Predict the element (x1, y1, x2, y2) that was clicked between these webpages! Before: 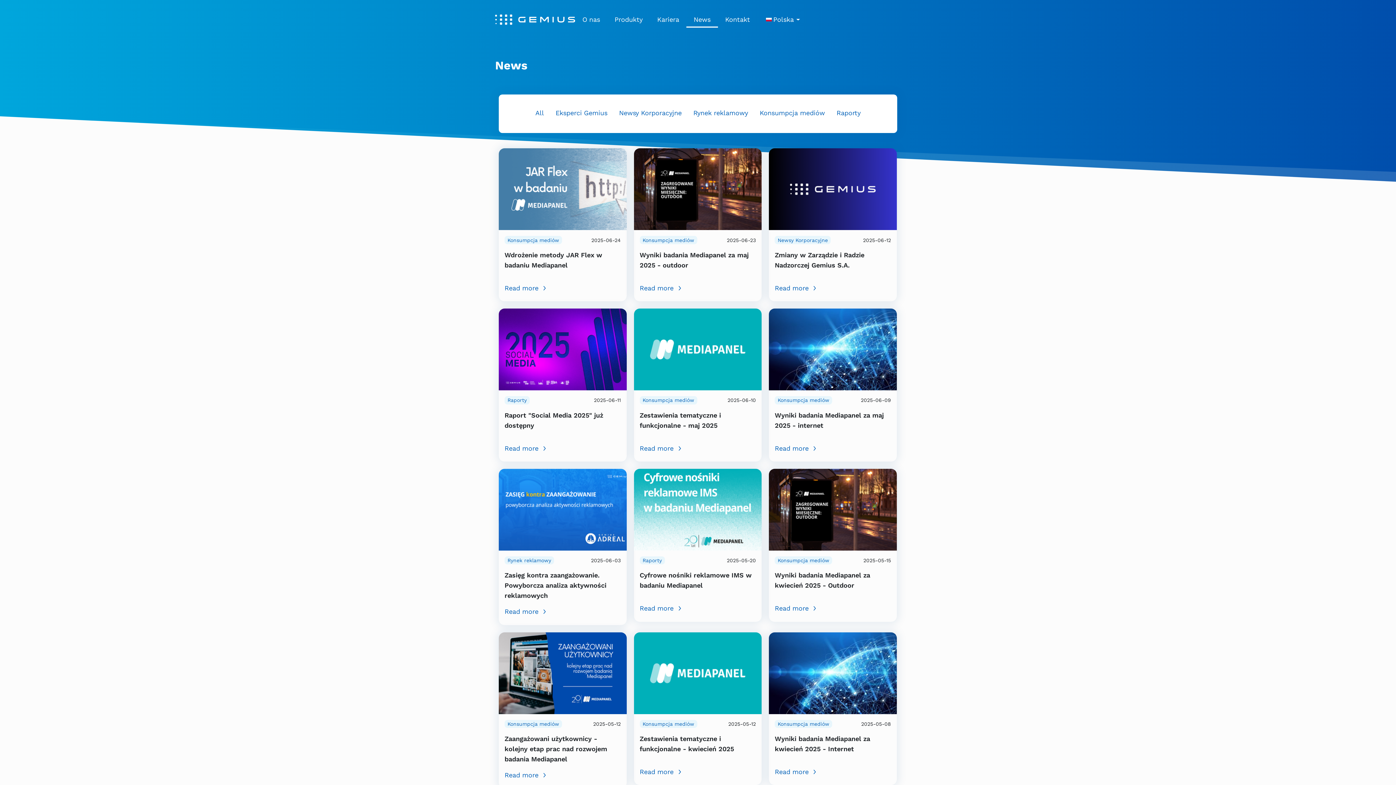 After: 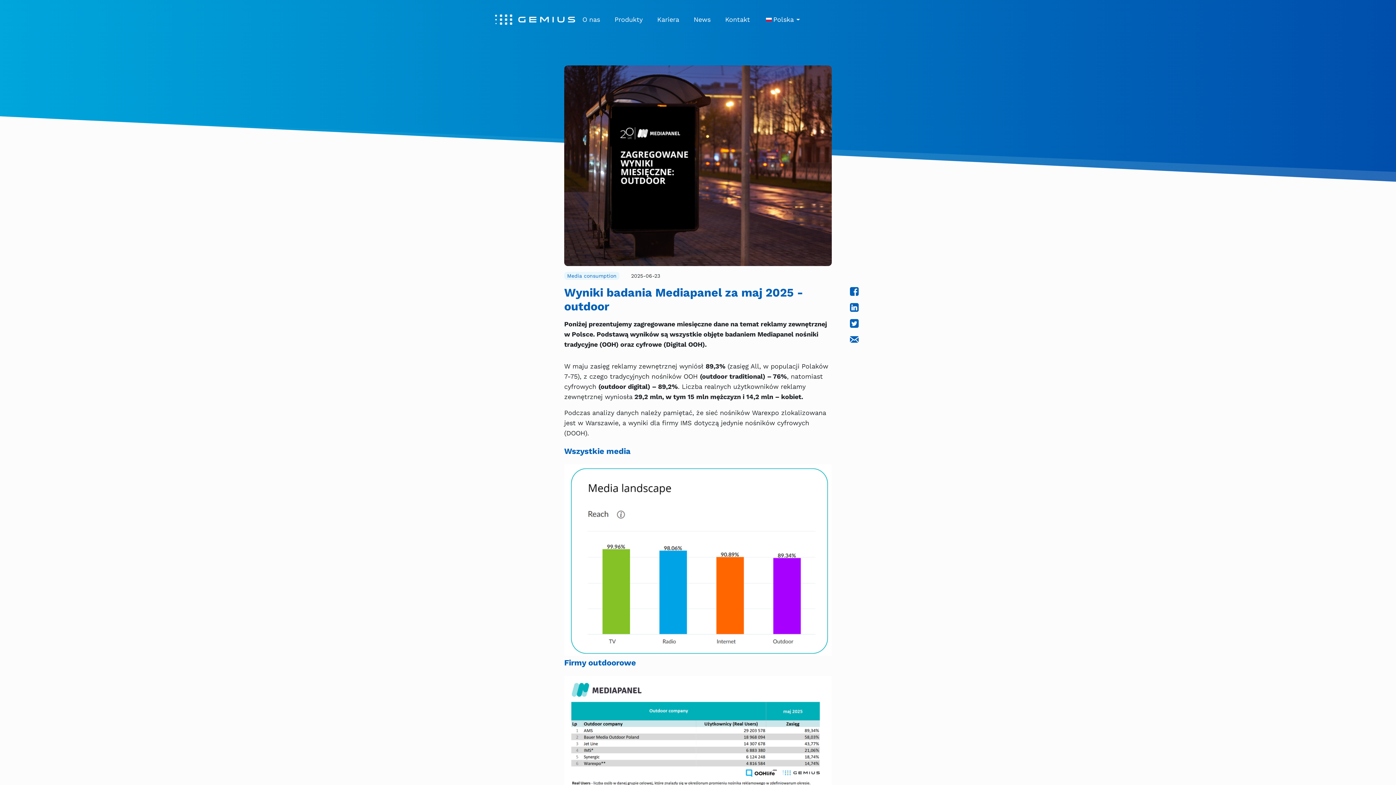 Action: bbox: (634, 184, 761, 192)